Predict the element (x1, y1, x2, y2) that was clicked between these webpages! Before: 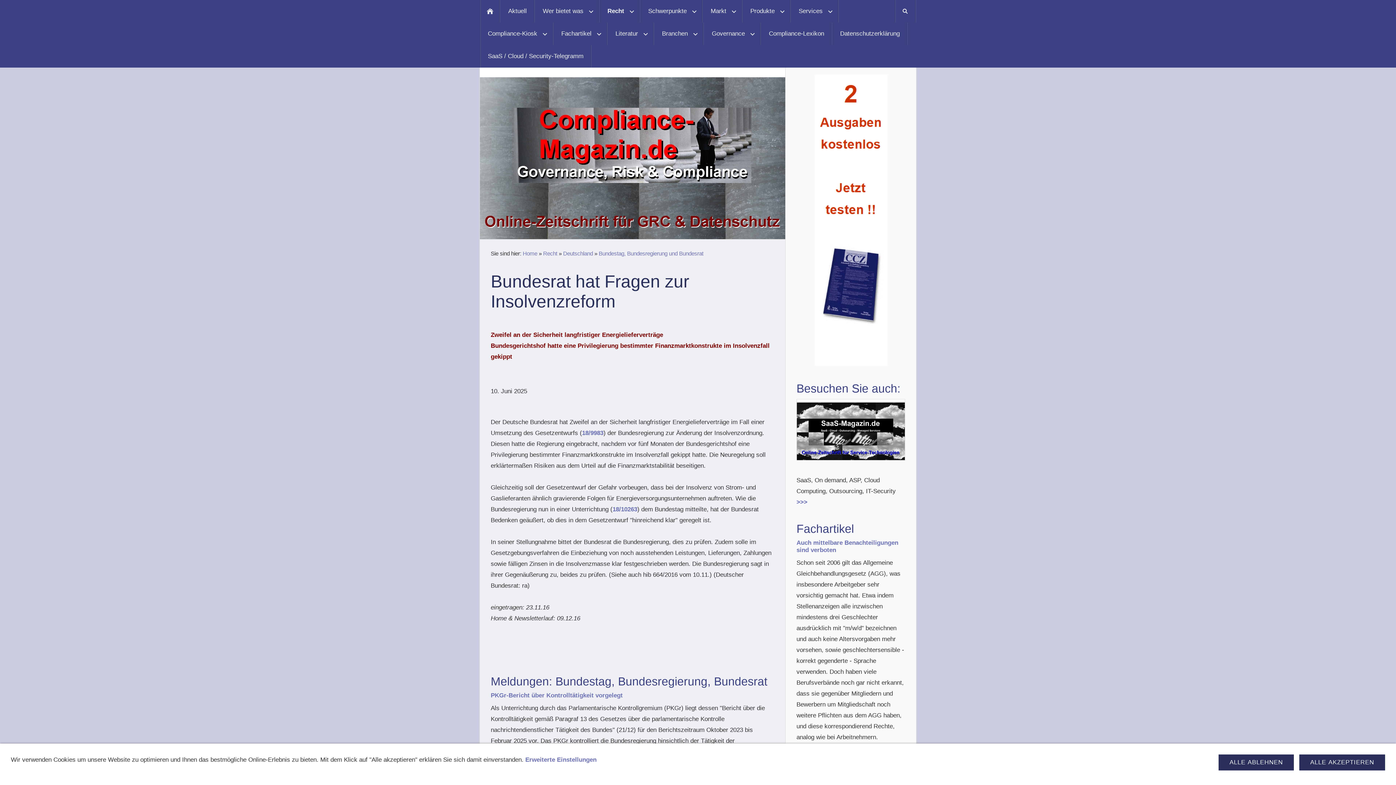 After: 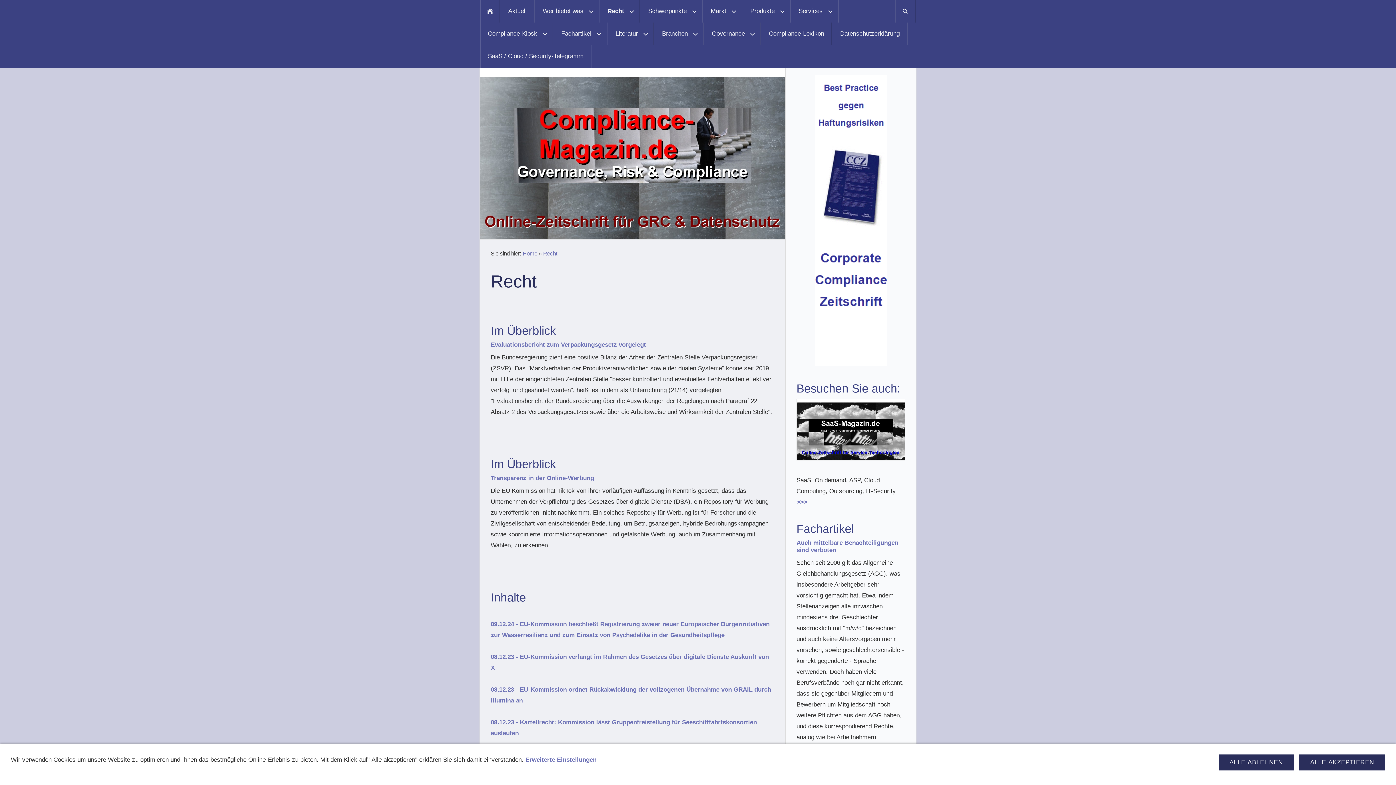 Action: label: Recht bbox: (543, 250, 557, 256)